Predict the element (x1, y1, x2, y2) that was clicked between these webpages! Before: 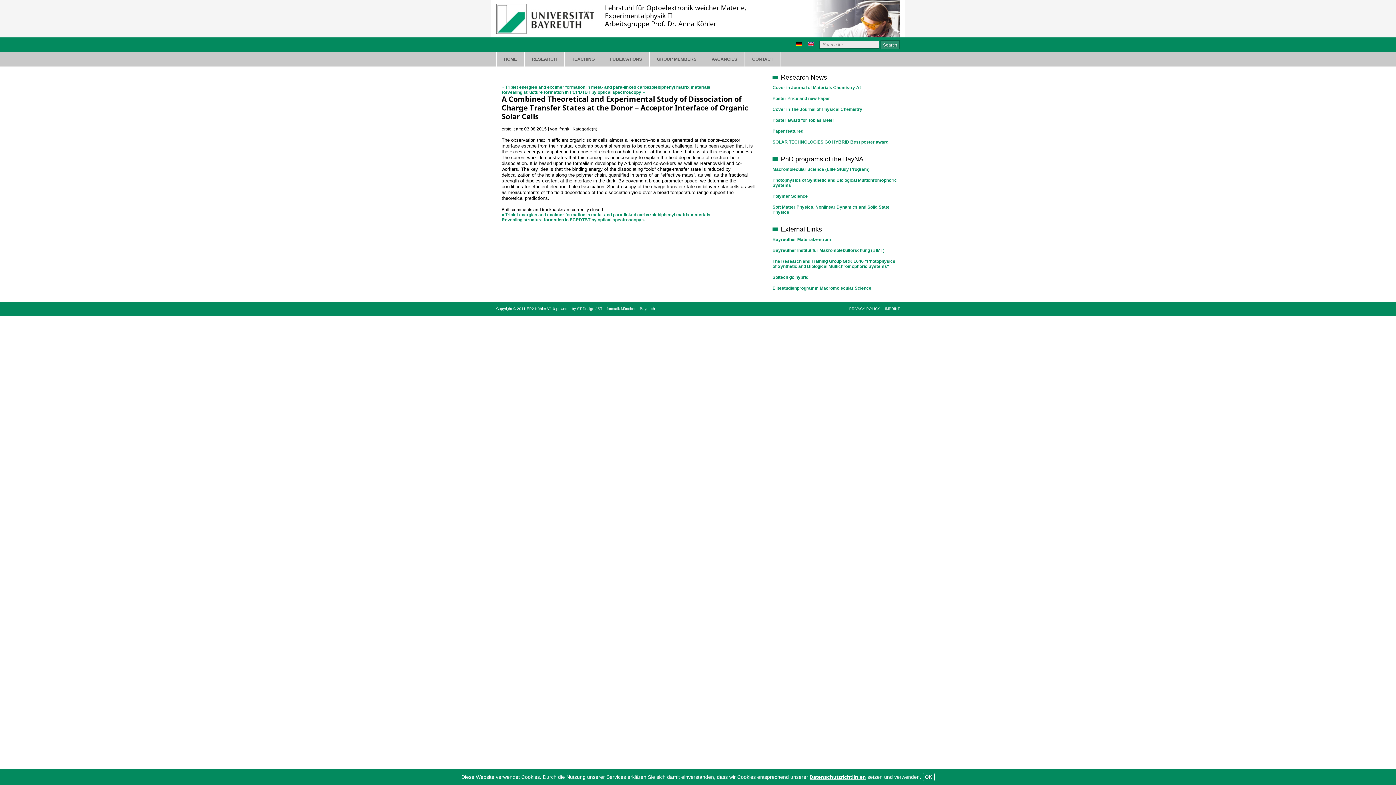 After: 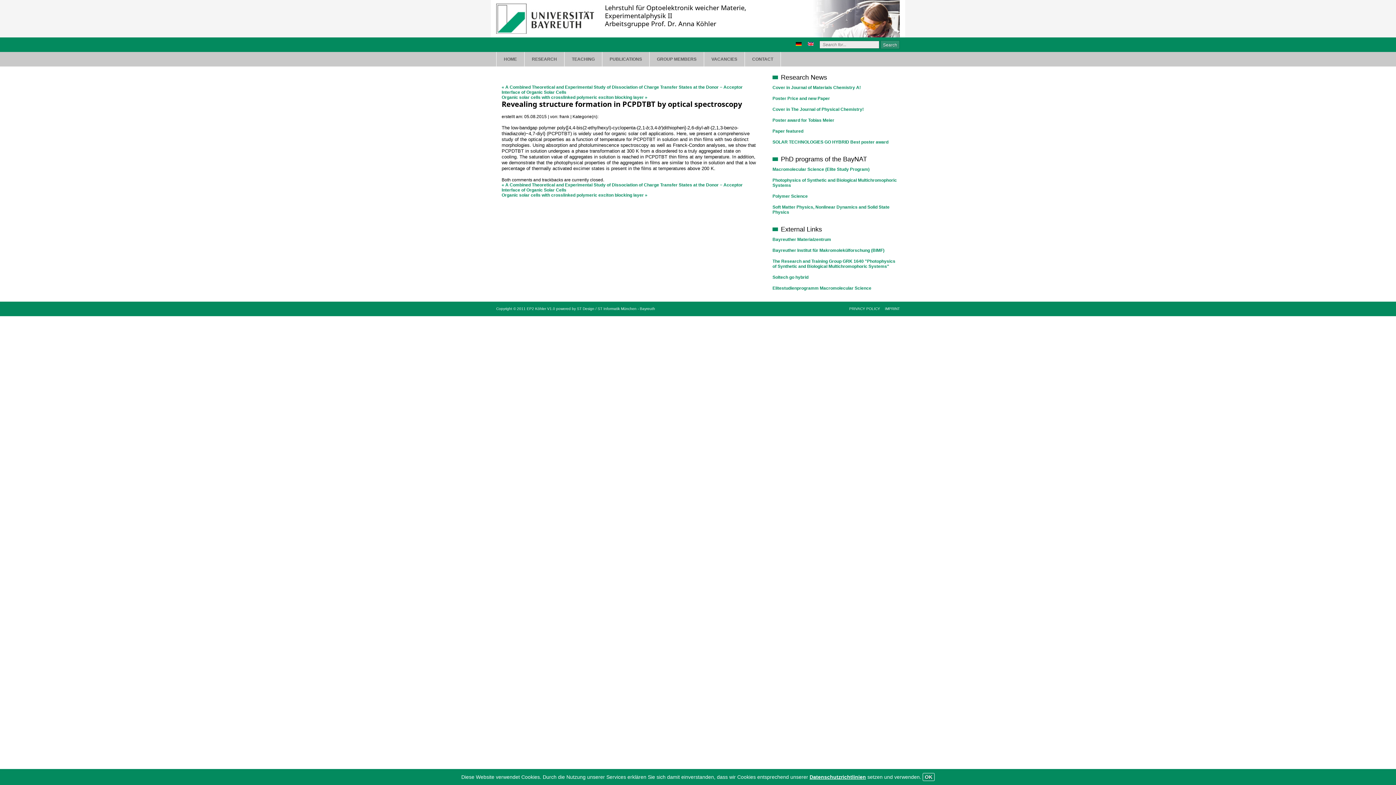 Action: label: Revealing structure formation in PCPDTBT by optical spectroscopy » bbox: (501, 89, 645, 94)